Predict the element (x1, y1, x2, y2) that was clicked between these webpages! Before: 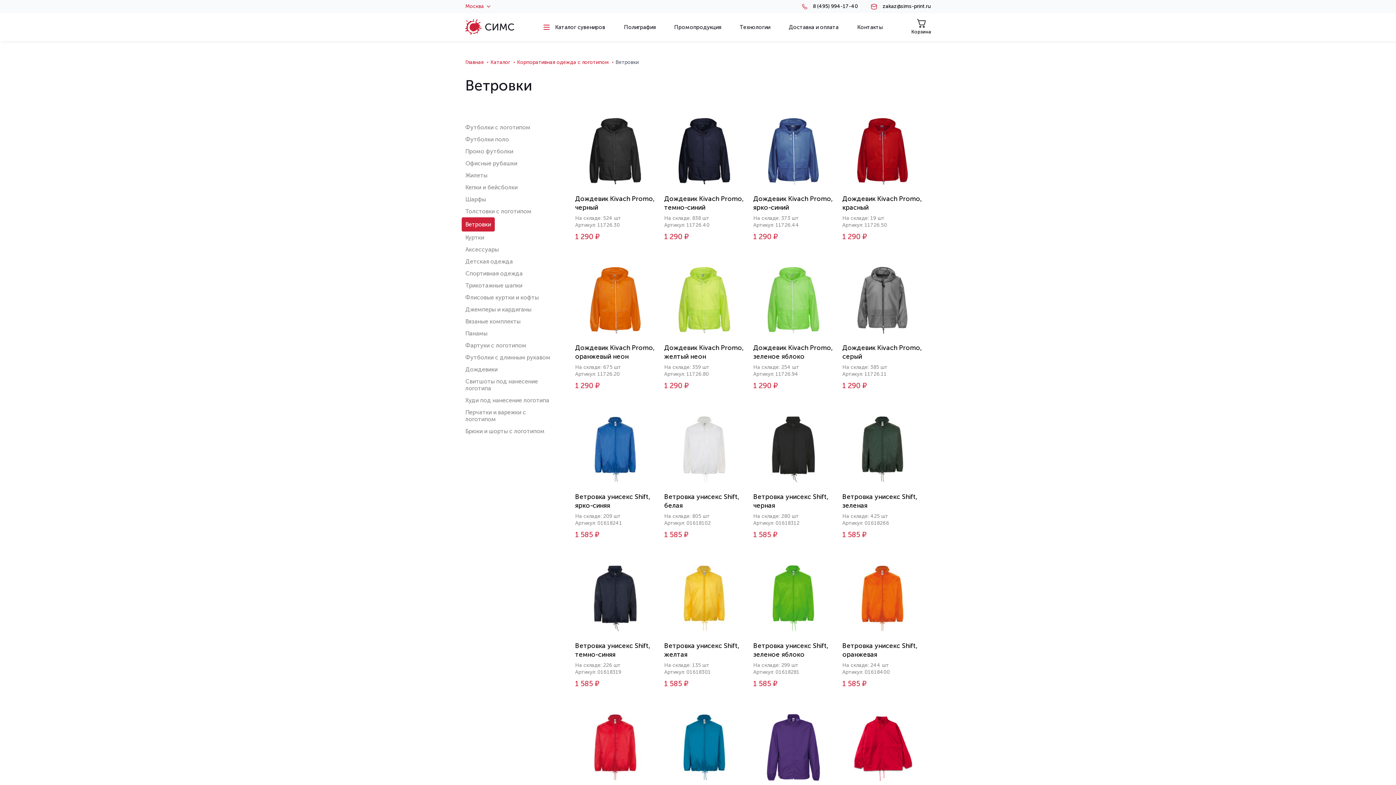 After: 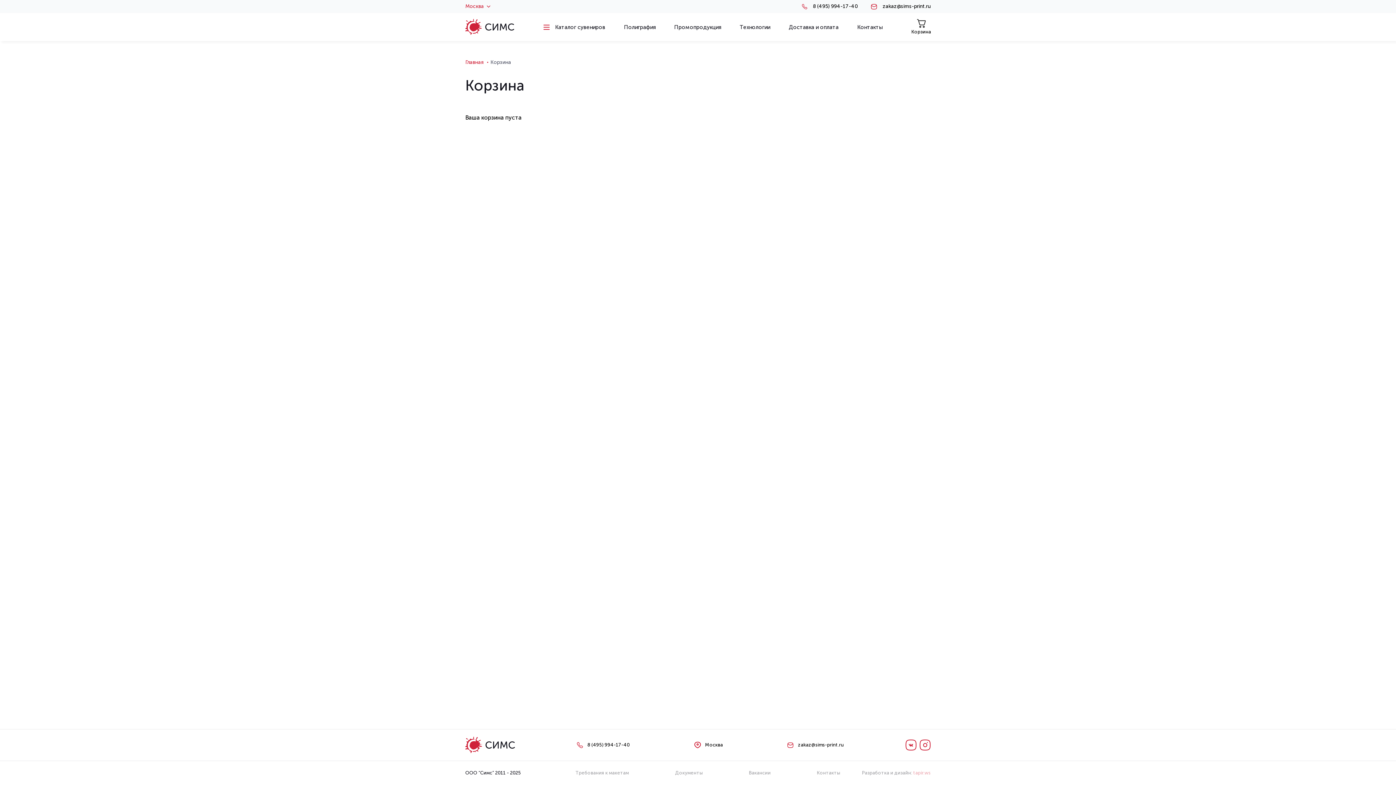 Action: bbox: (912, 18, 930, 35) label: Корзина